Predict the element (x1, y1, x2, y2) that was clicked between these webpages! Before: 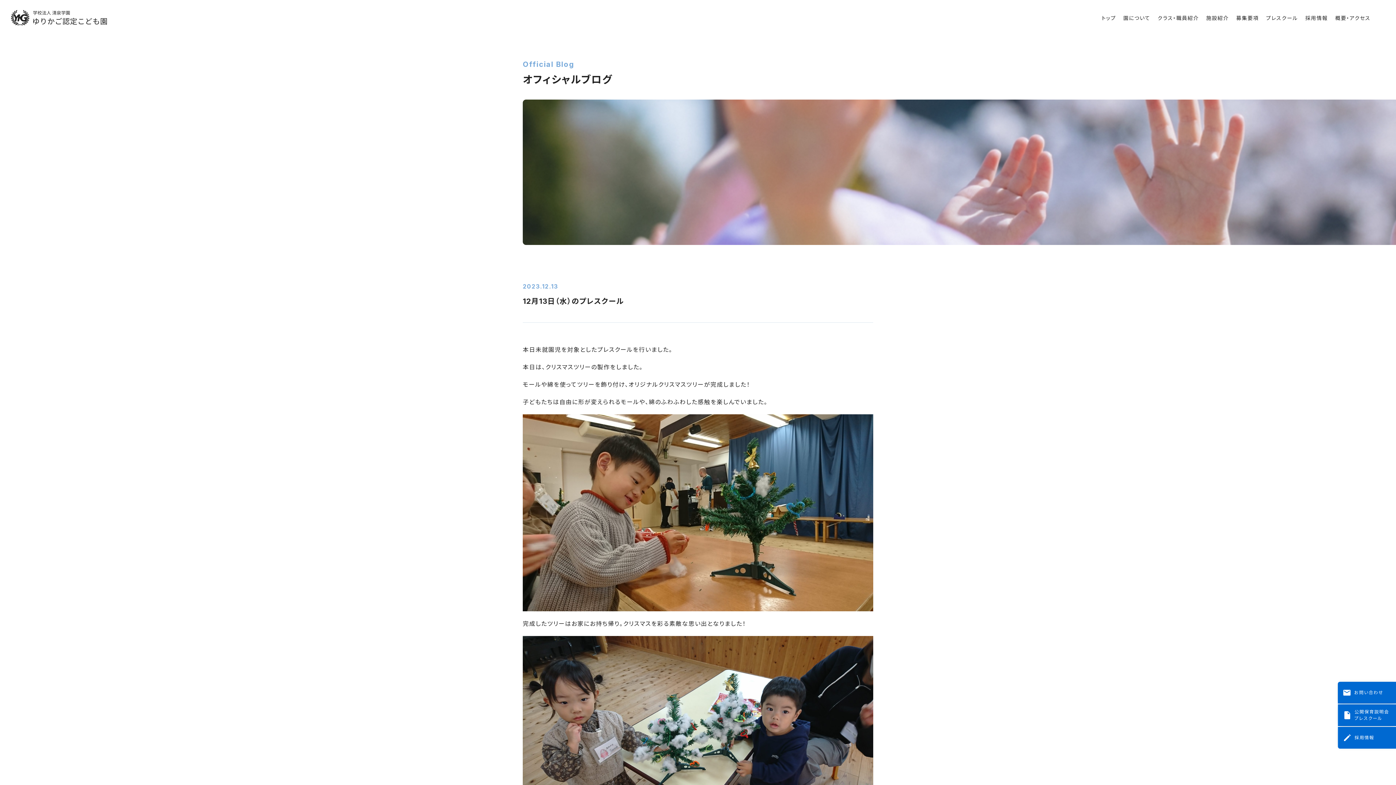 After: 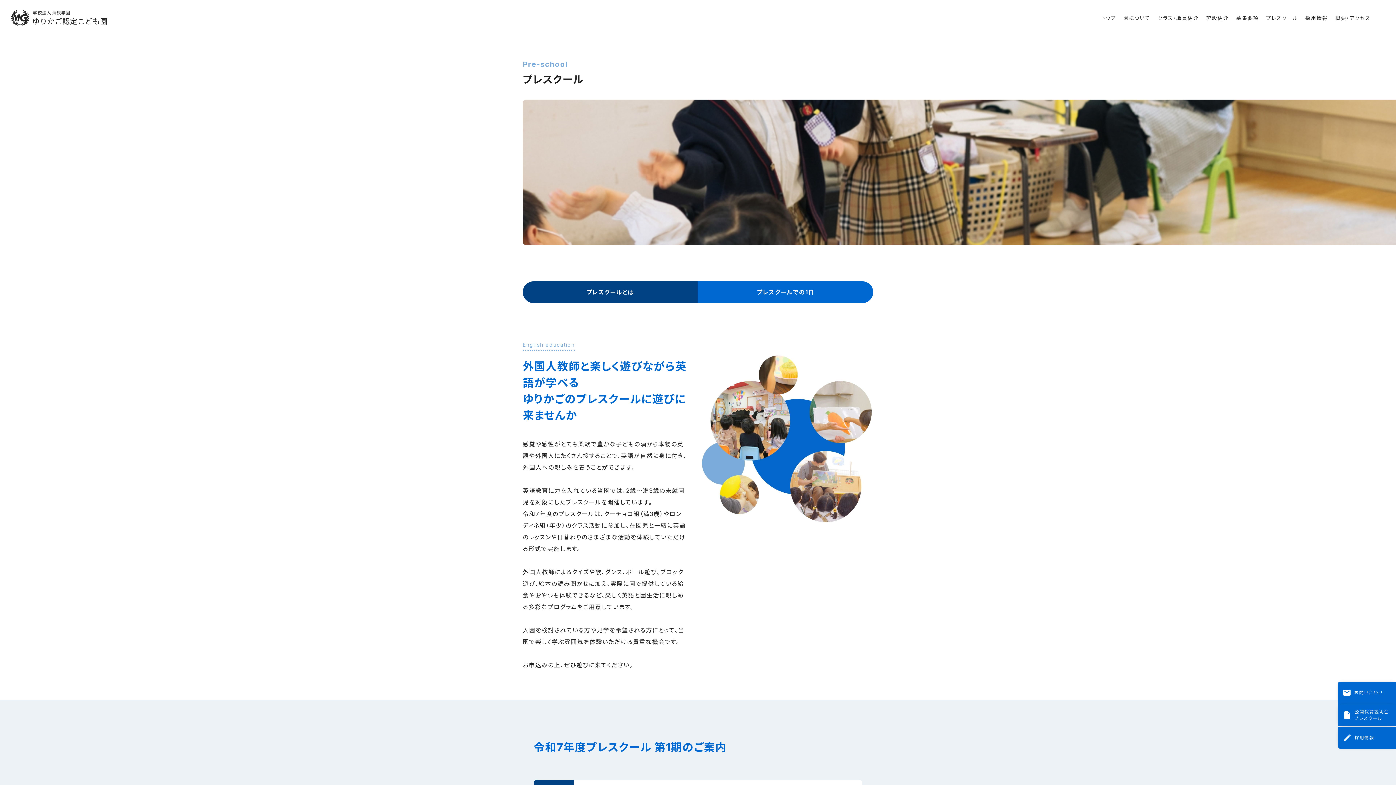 Action: label: プレスクール bbox: (1266, 15, 1298, 20)